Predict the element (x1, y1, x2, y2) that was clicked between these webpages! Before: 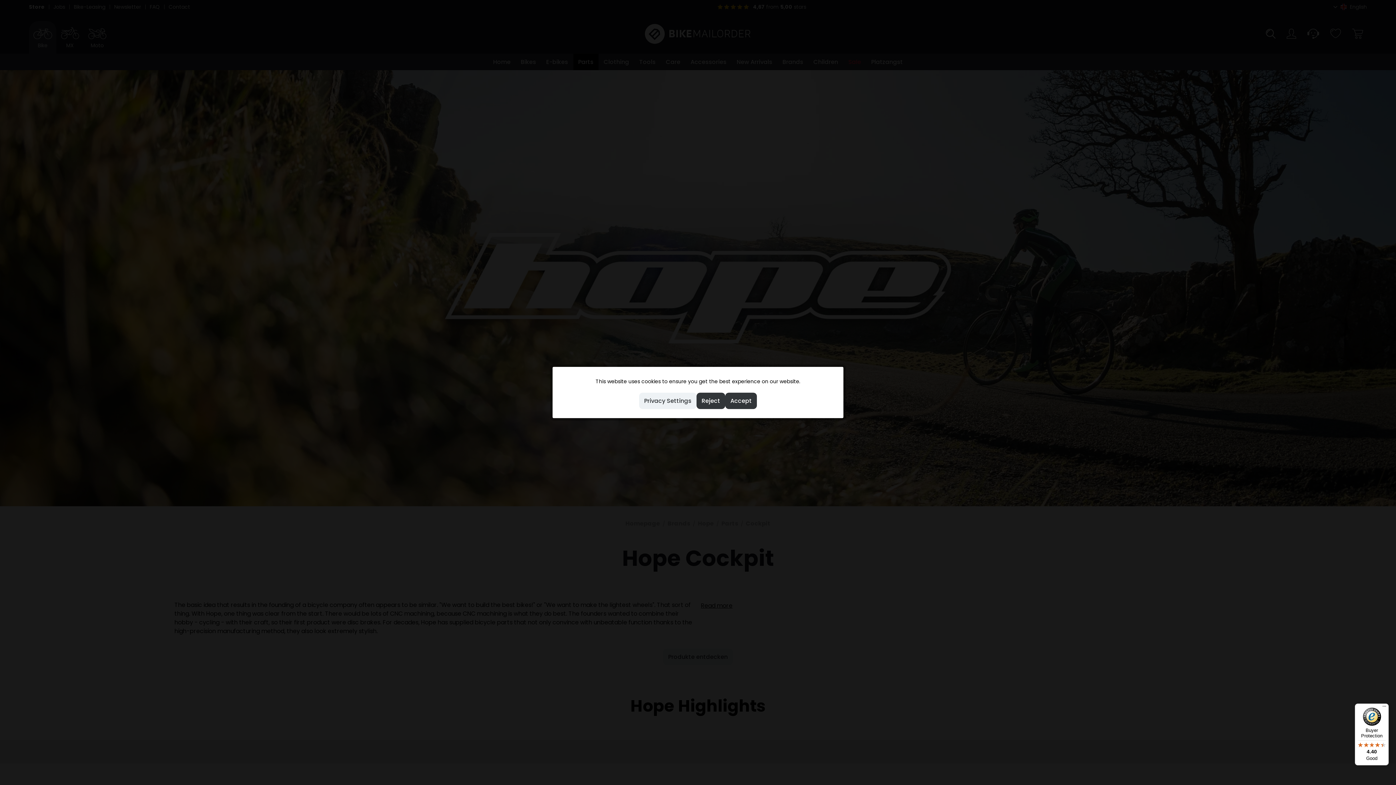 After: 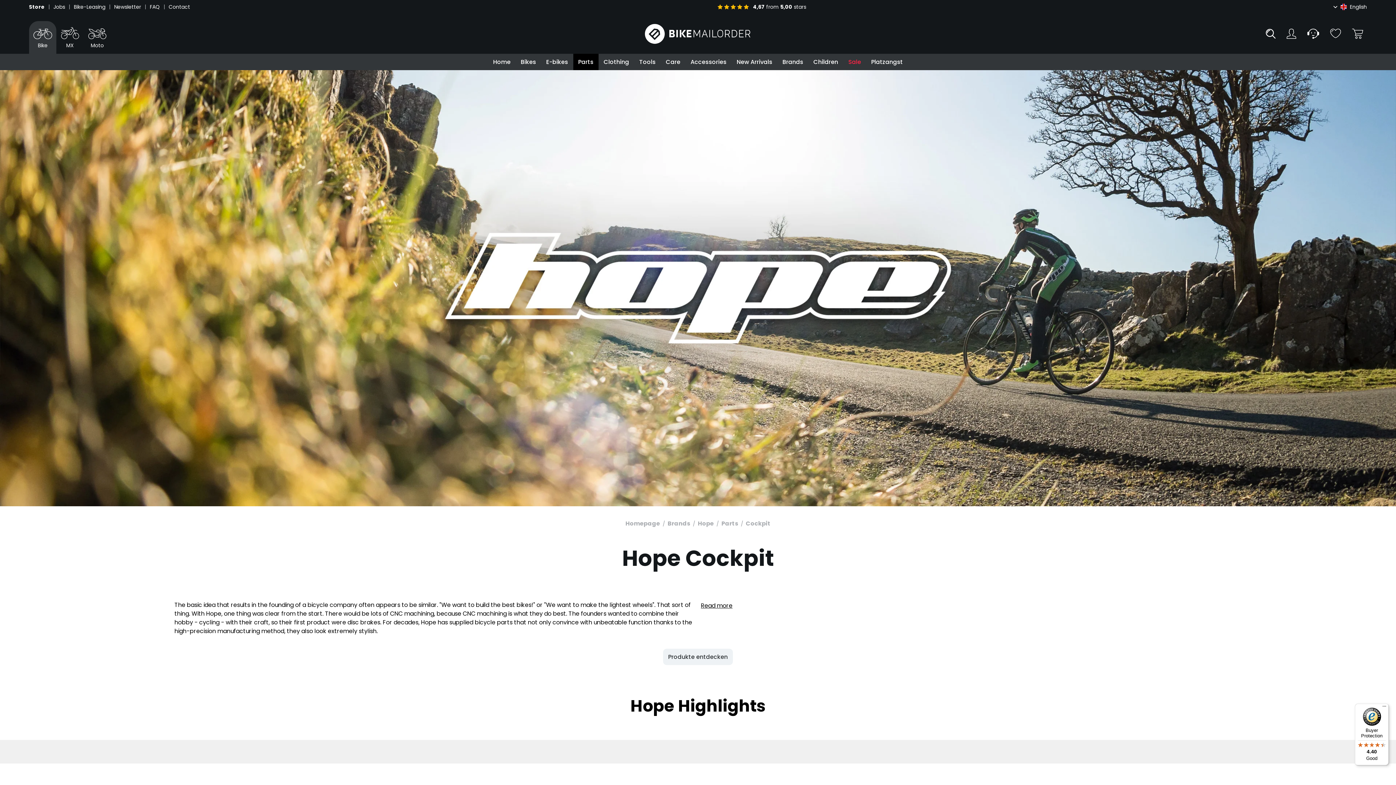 Action: label: Reject bbox: (696, 392, 725, 409)